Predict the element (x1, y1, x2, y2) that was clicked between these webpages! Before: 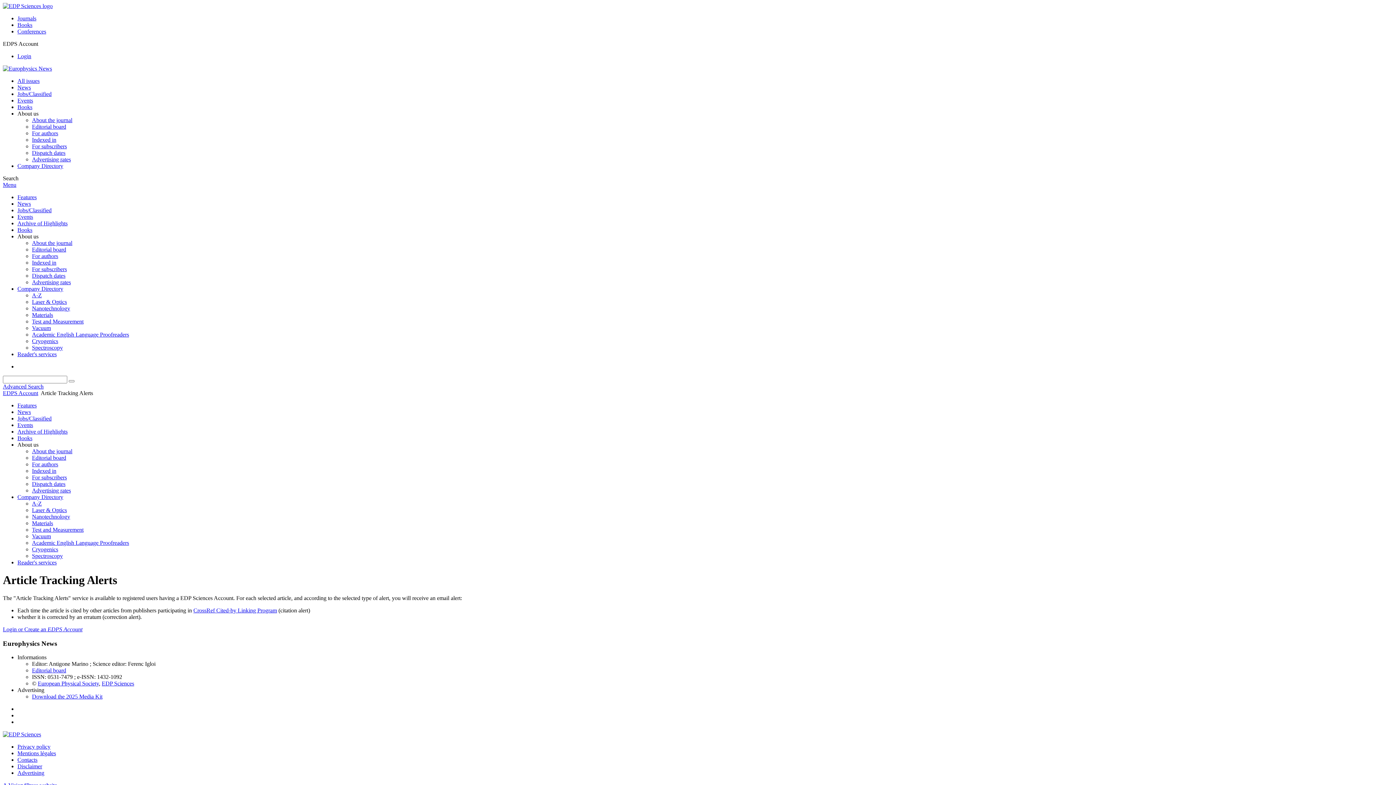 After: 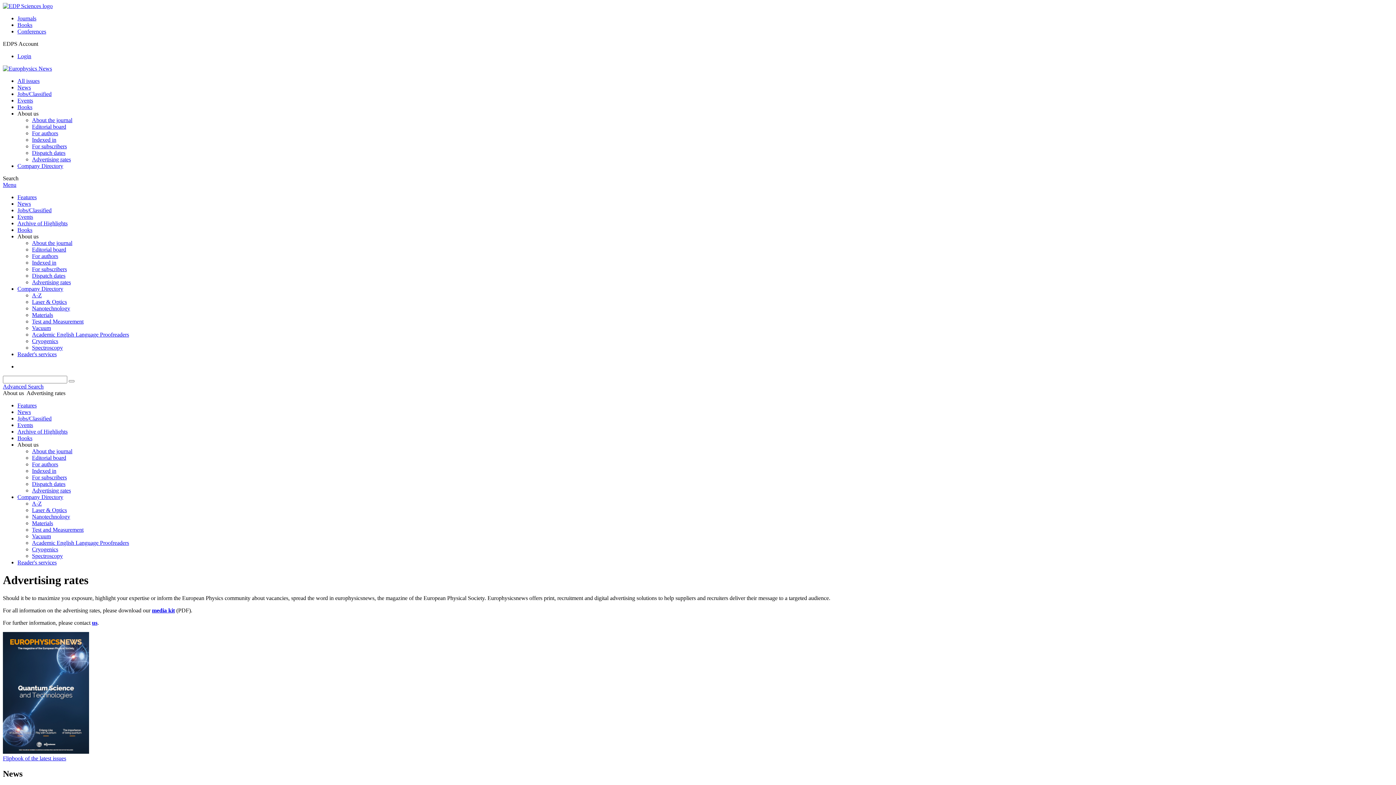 Action: label: Advertising rates bbox: (32, 279, 70, 285)